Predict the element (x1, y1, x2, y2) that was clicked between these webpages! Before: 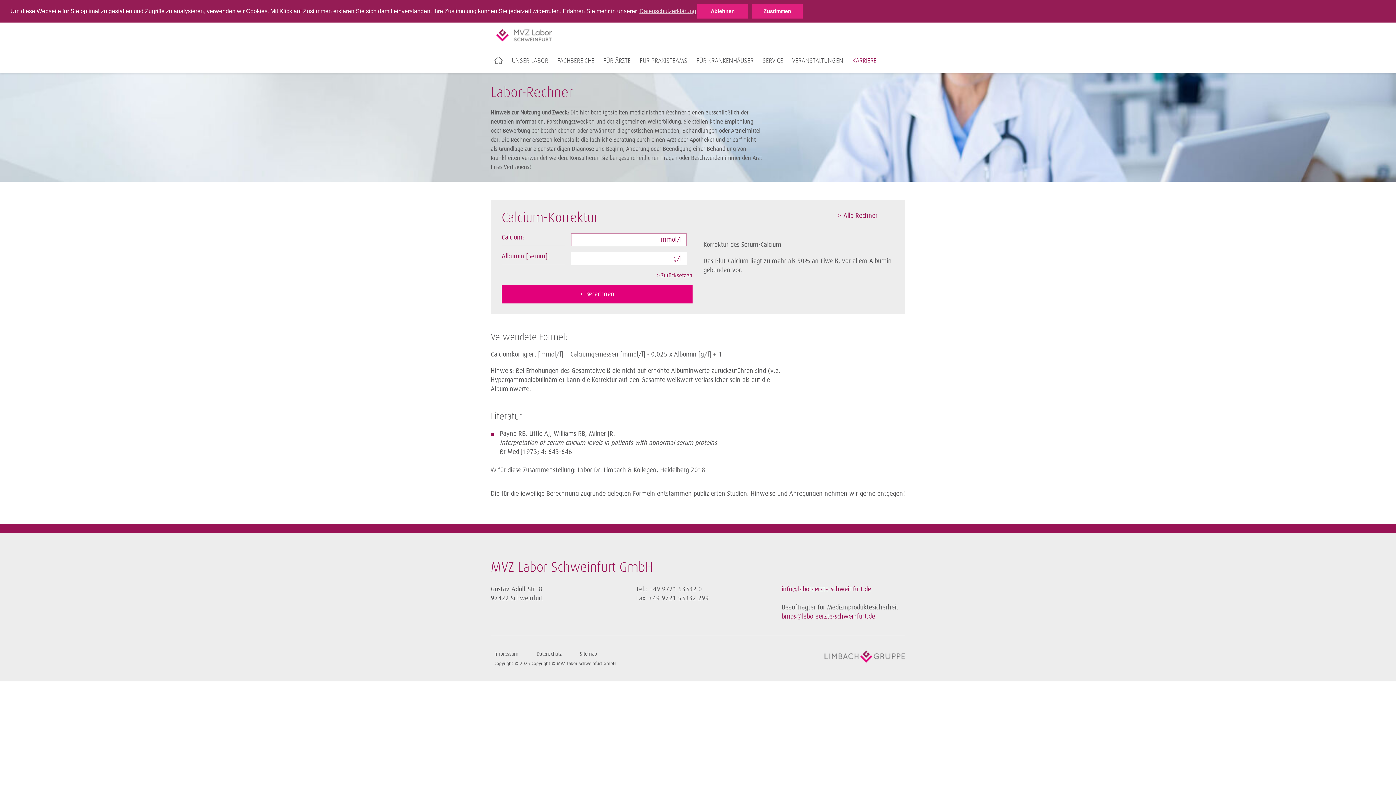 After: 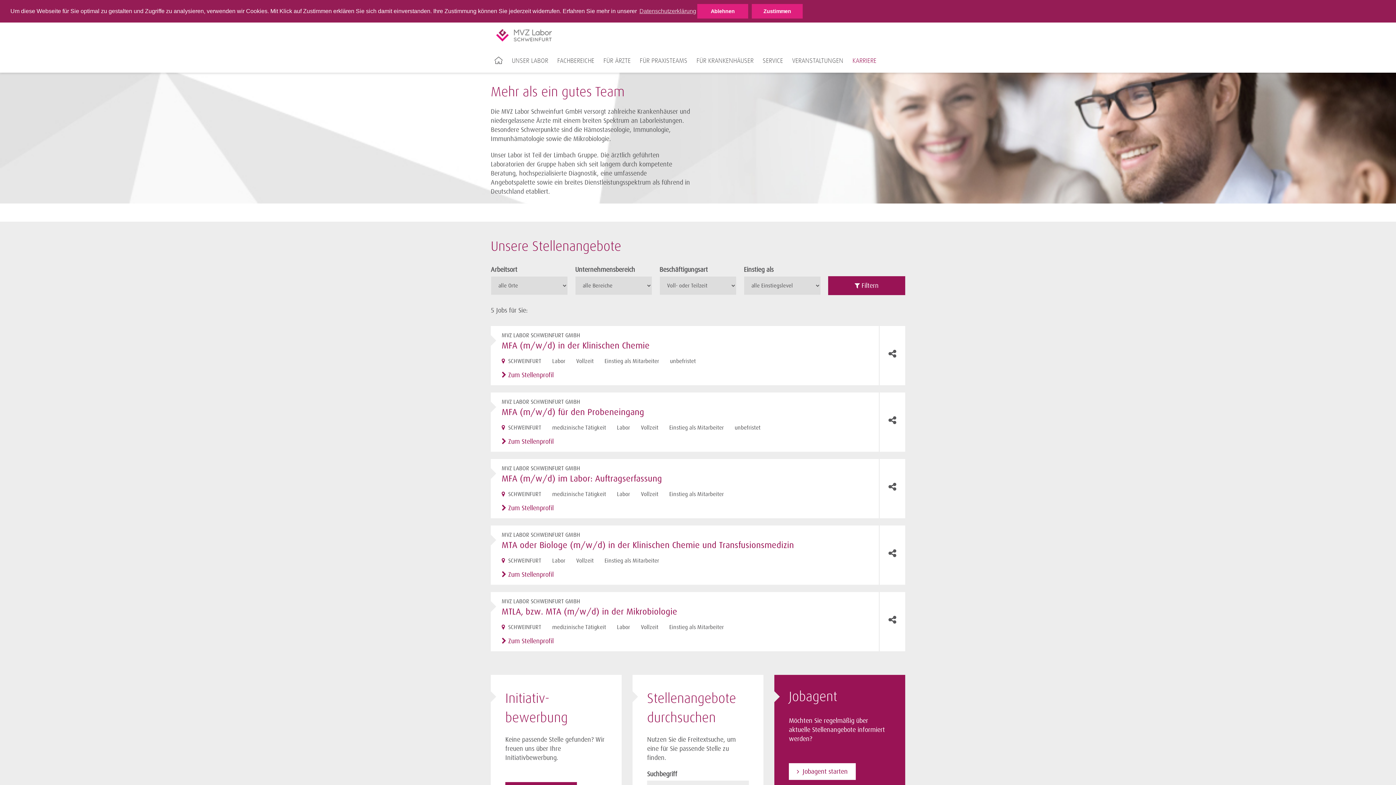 Action: bbox: (847, 56, 876, 65) label: KARRIERE